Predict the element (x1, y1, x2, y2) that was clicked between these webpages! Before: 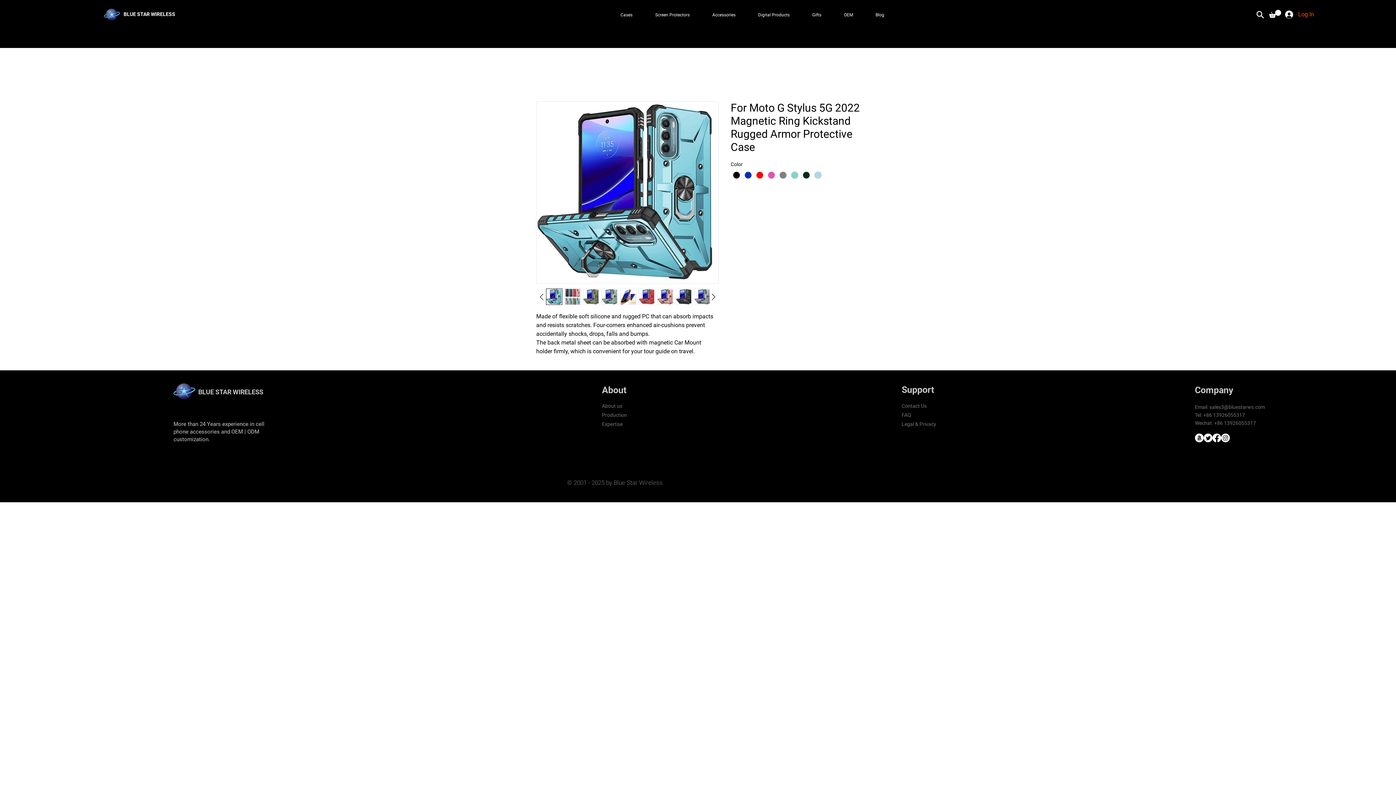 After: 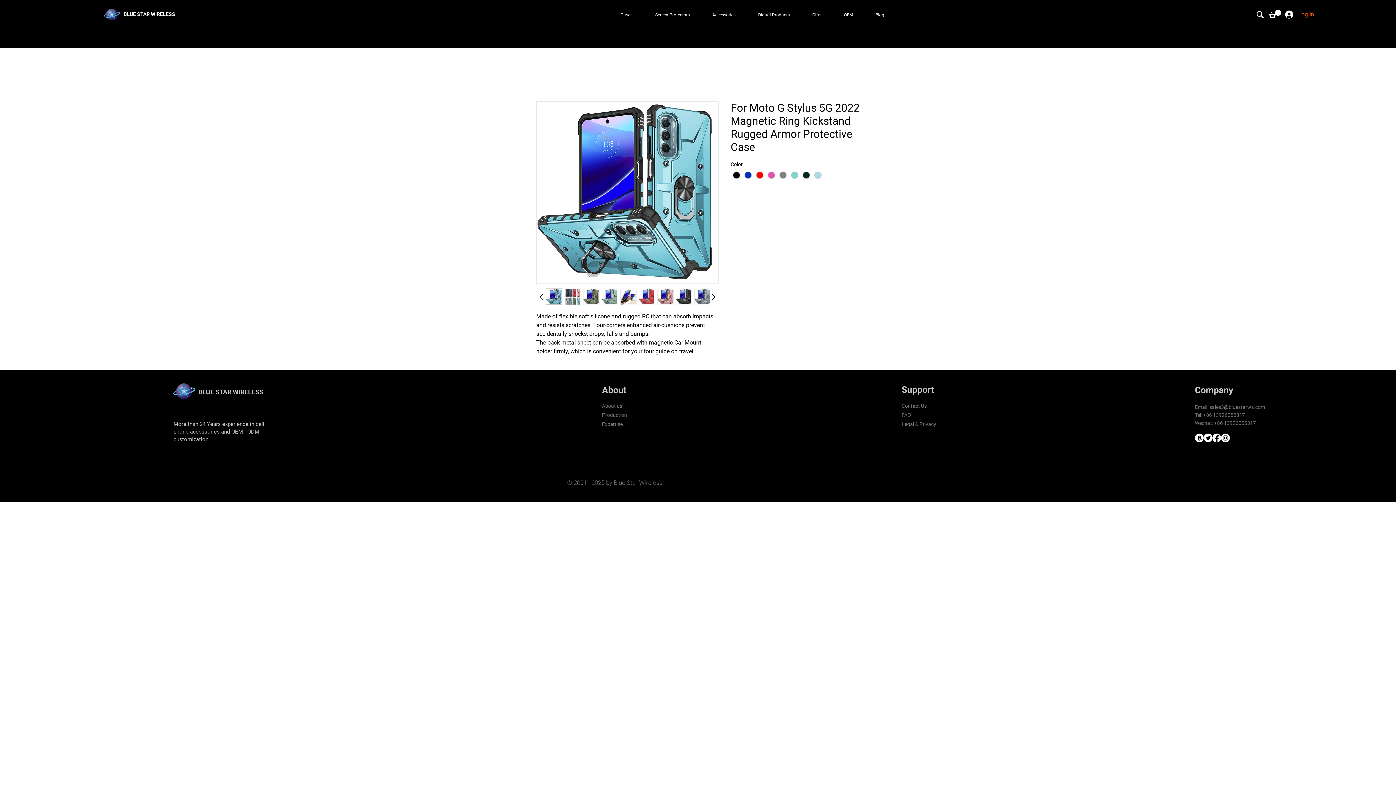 Action: bbox: (620, 288, 636, 305)